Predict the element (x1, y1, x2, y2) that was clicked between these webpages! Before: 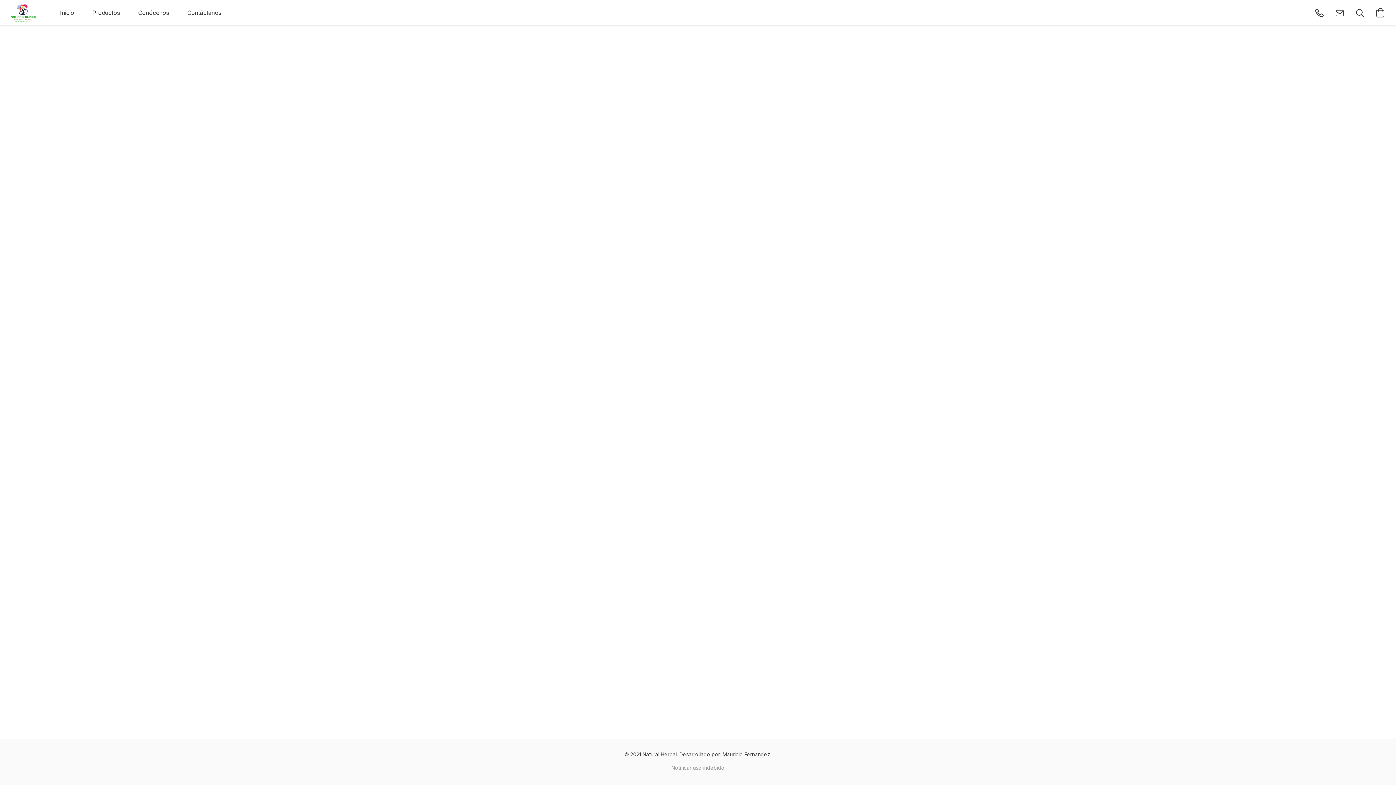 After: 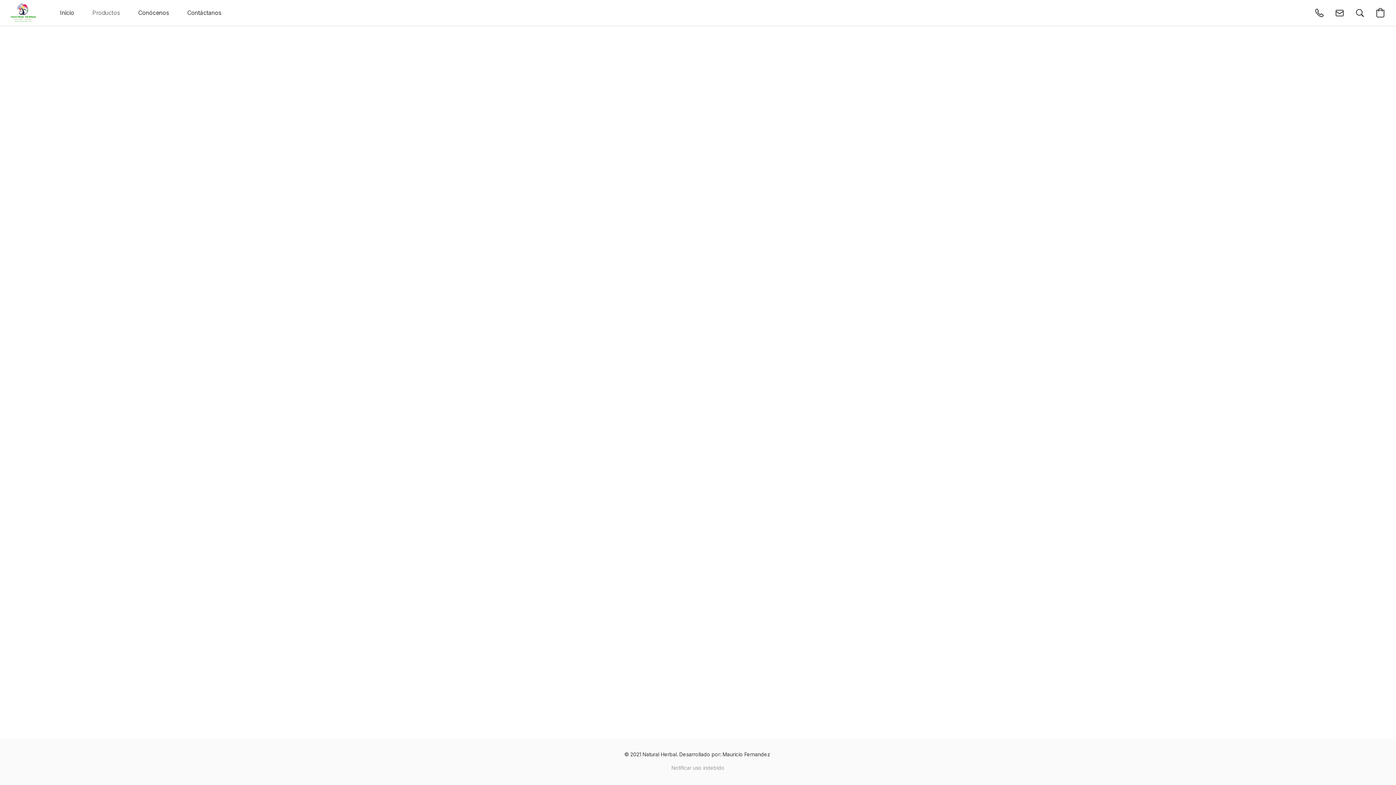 Action: label: Productos bbox: (83, 5, 129, 20)